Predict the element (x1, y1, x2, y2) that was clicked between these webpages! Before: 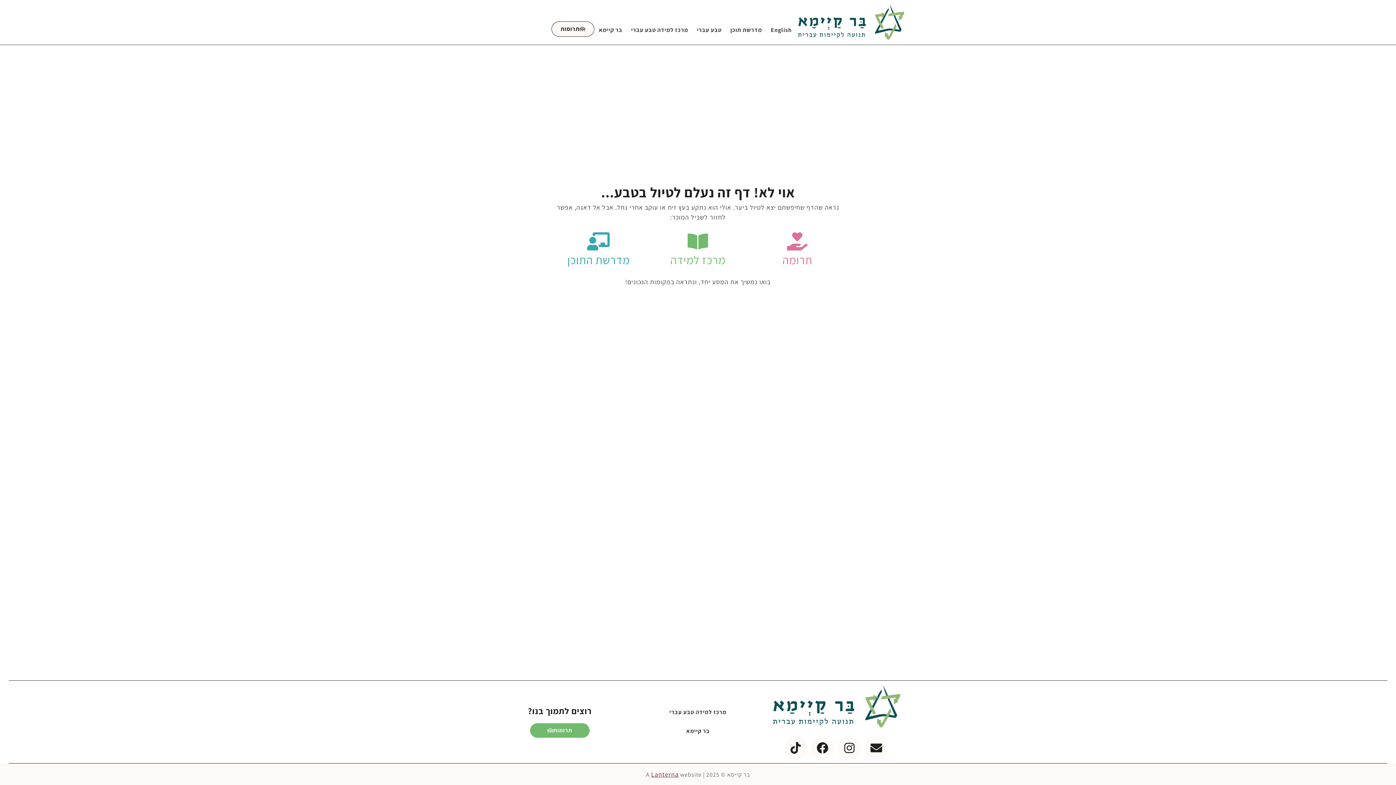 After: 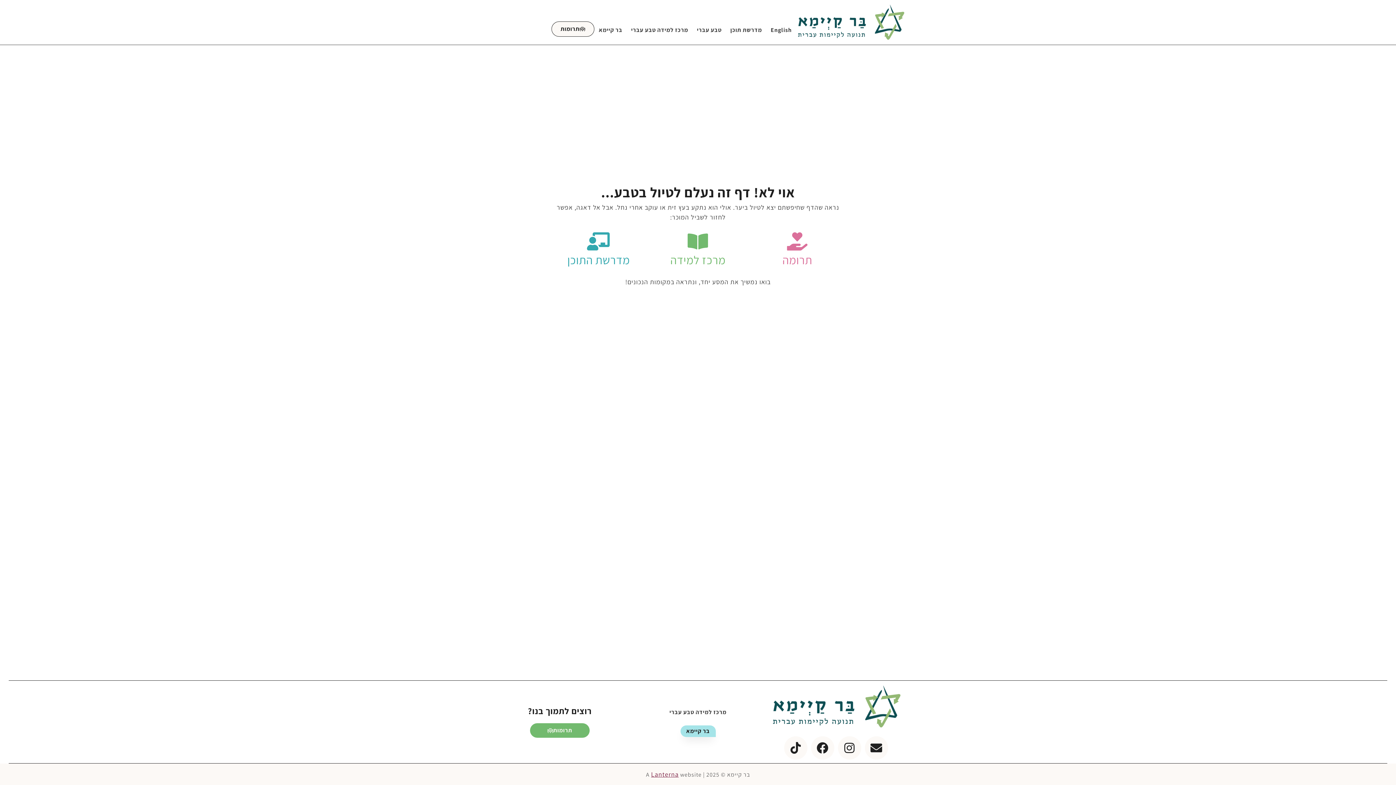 Action: bbox: (680, 725, 715, 737) label: בר קיימא